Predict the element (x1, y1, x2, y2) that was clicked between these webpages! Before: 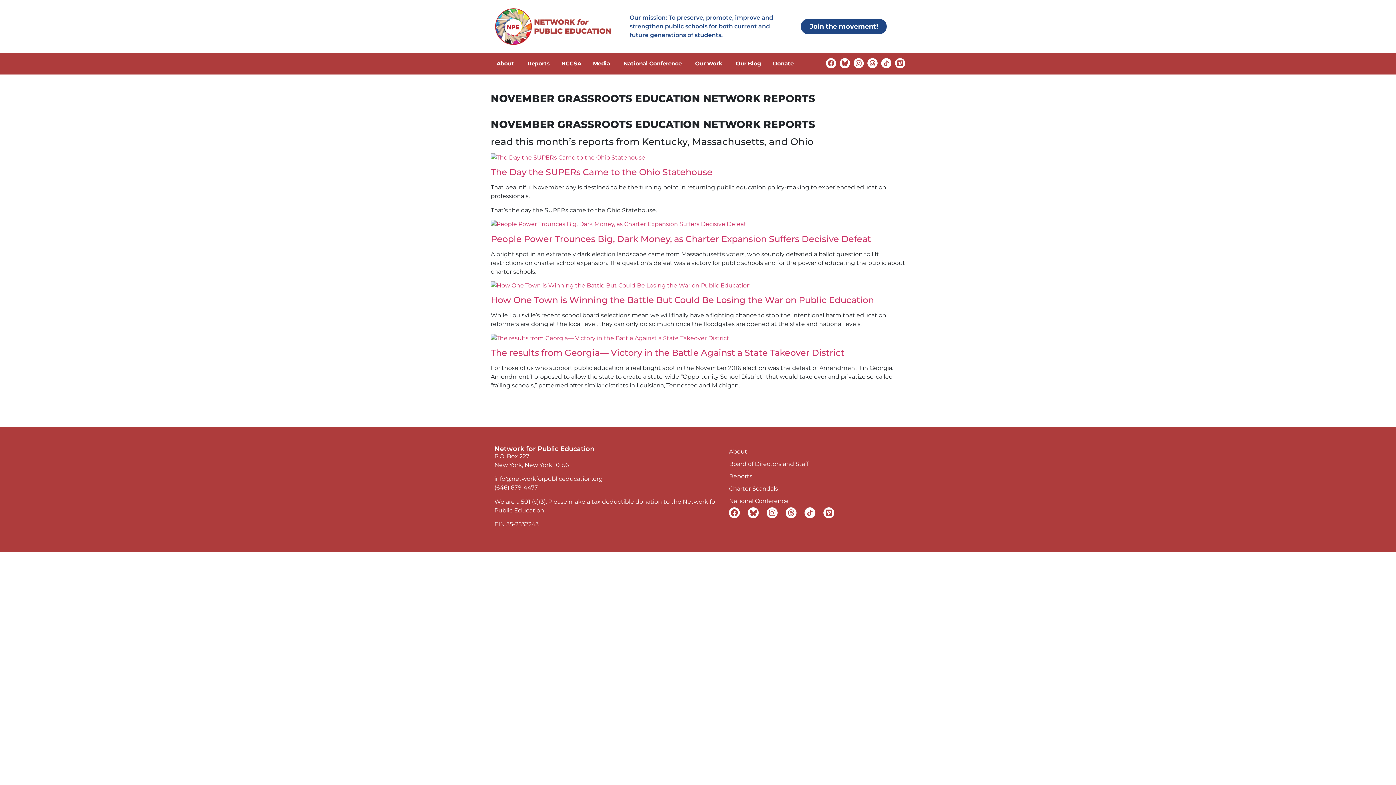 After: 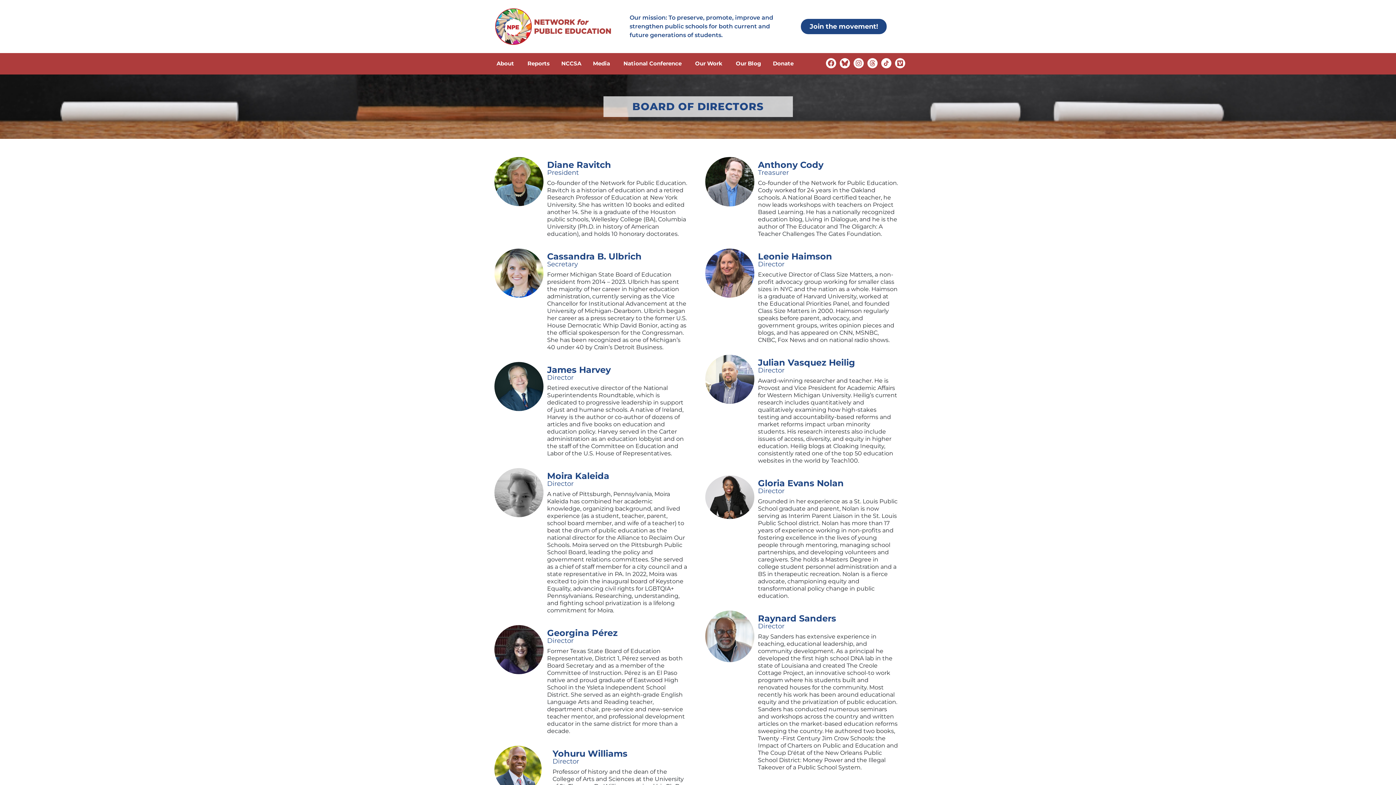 Action: bbox: (729, 458, 901, 470) label: Board of Directors and Staff